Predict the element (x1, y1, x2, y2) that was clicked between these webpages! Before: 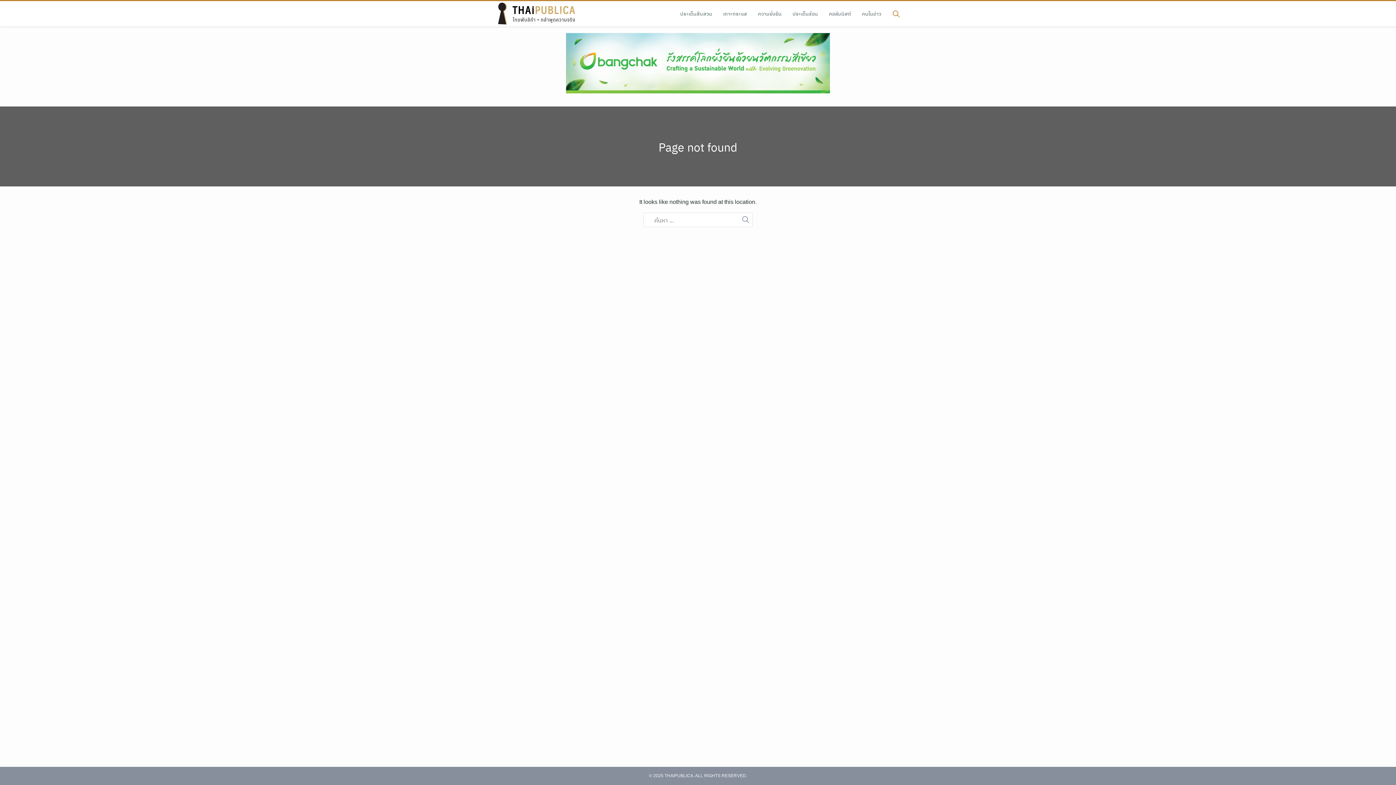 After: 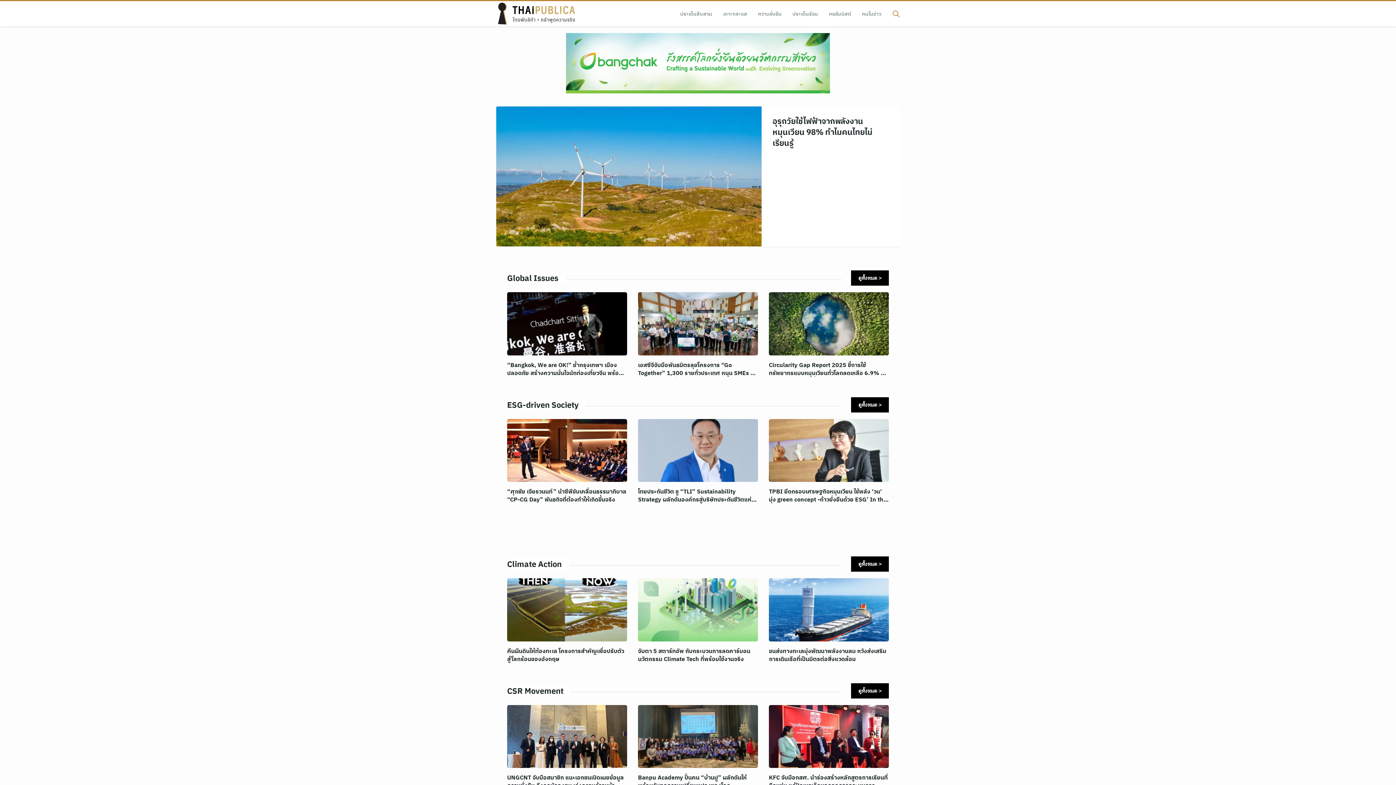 Action: label: ความยั่งยืน bbox: (752, 7, 787, 20)